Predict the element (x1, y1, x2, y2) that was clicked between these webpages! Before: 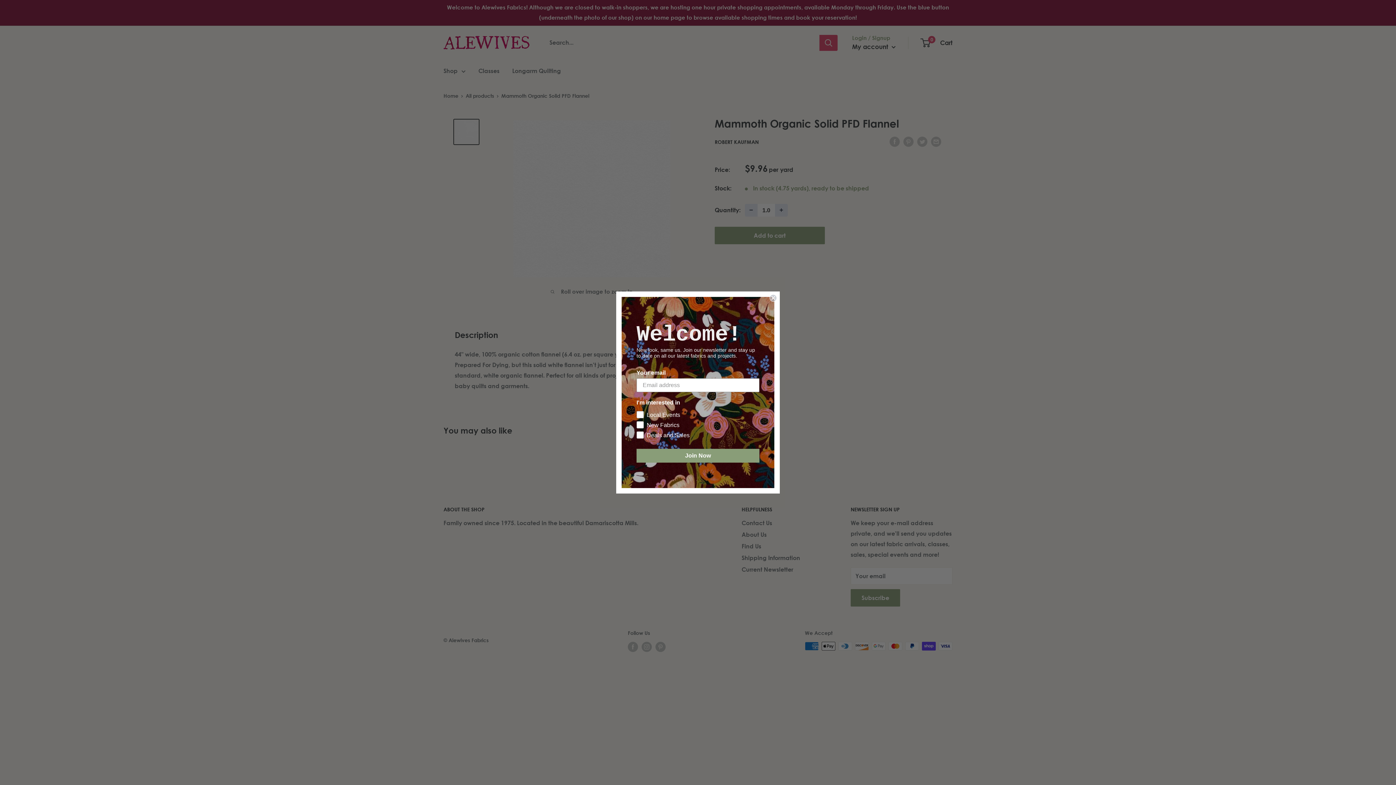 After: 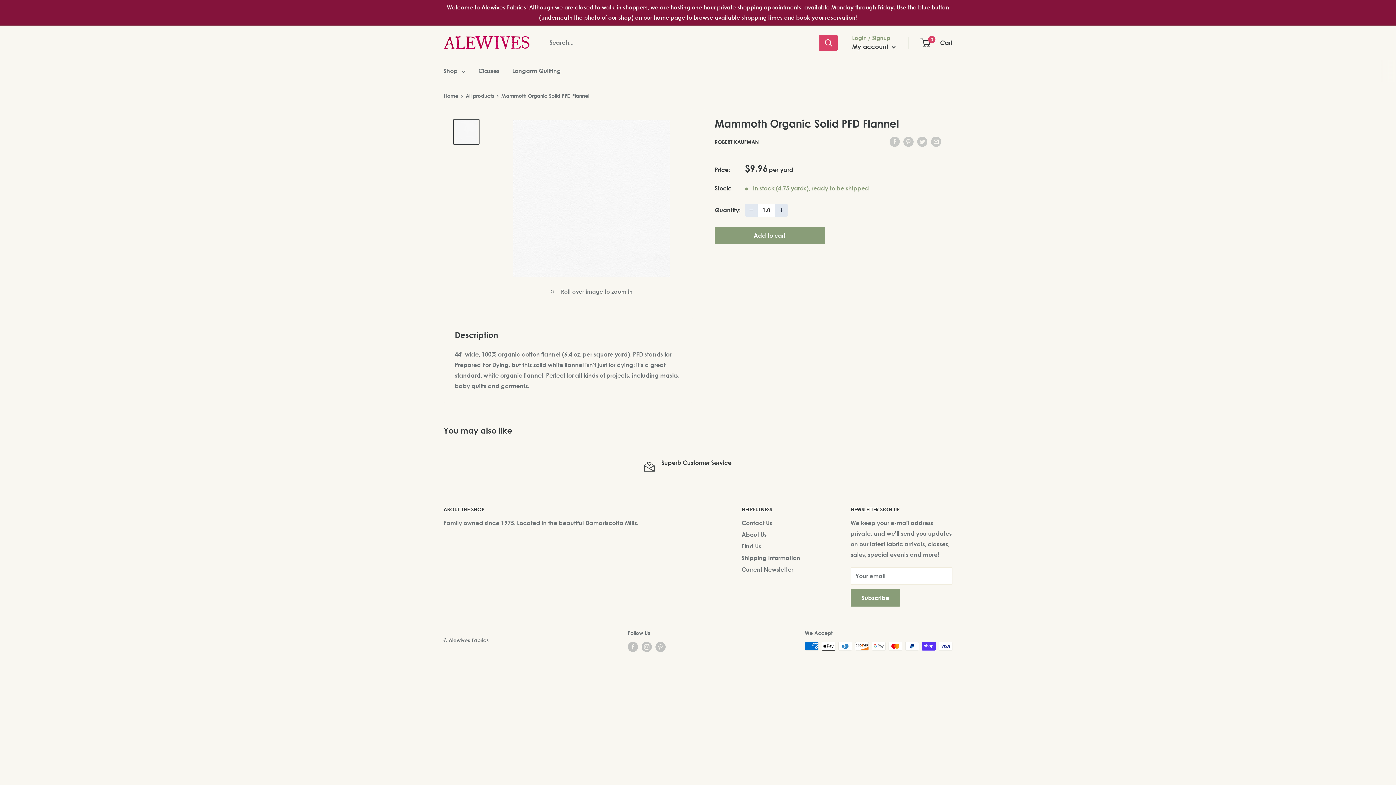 Action: bbox: (769, 294, 777, 301) label: Close dialog